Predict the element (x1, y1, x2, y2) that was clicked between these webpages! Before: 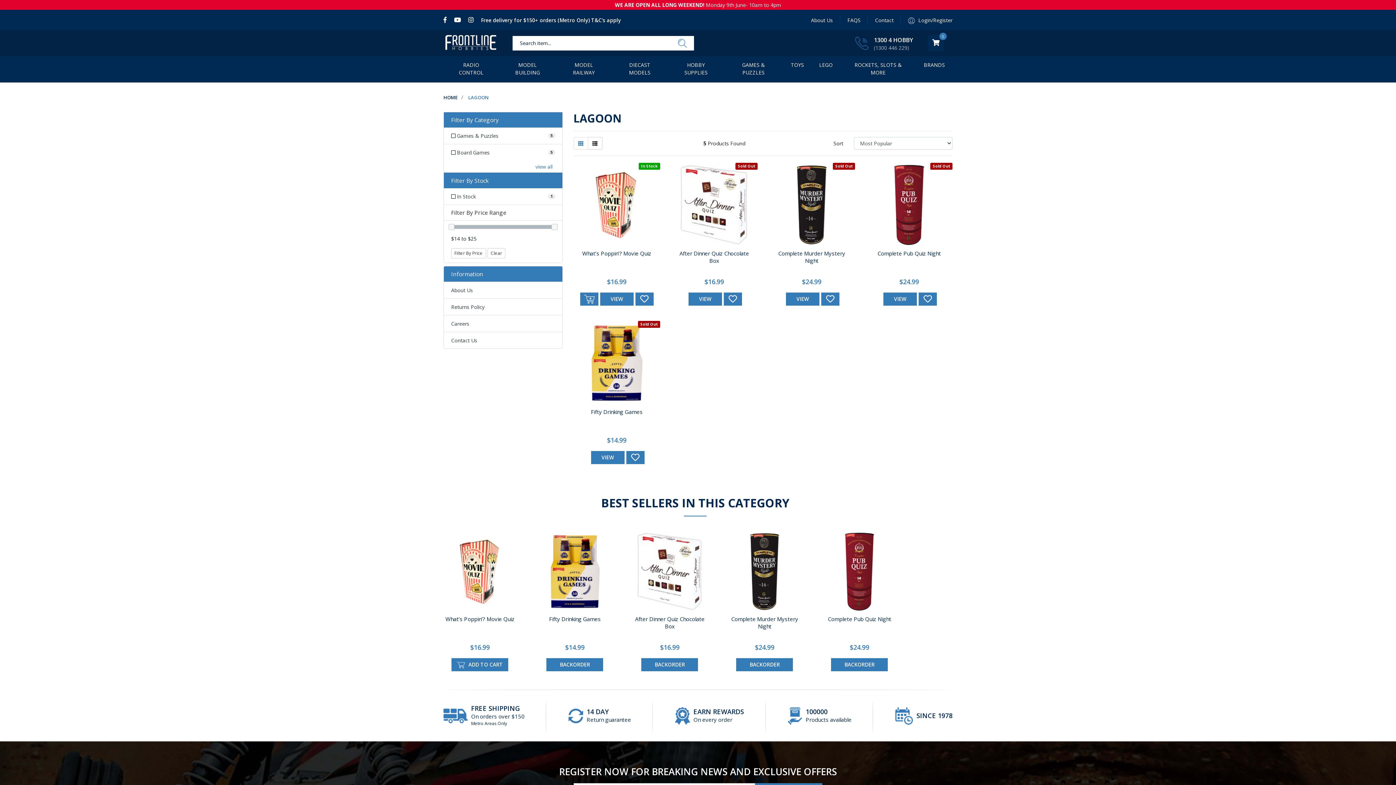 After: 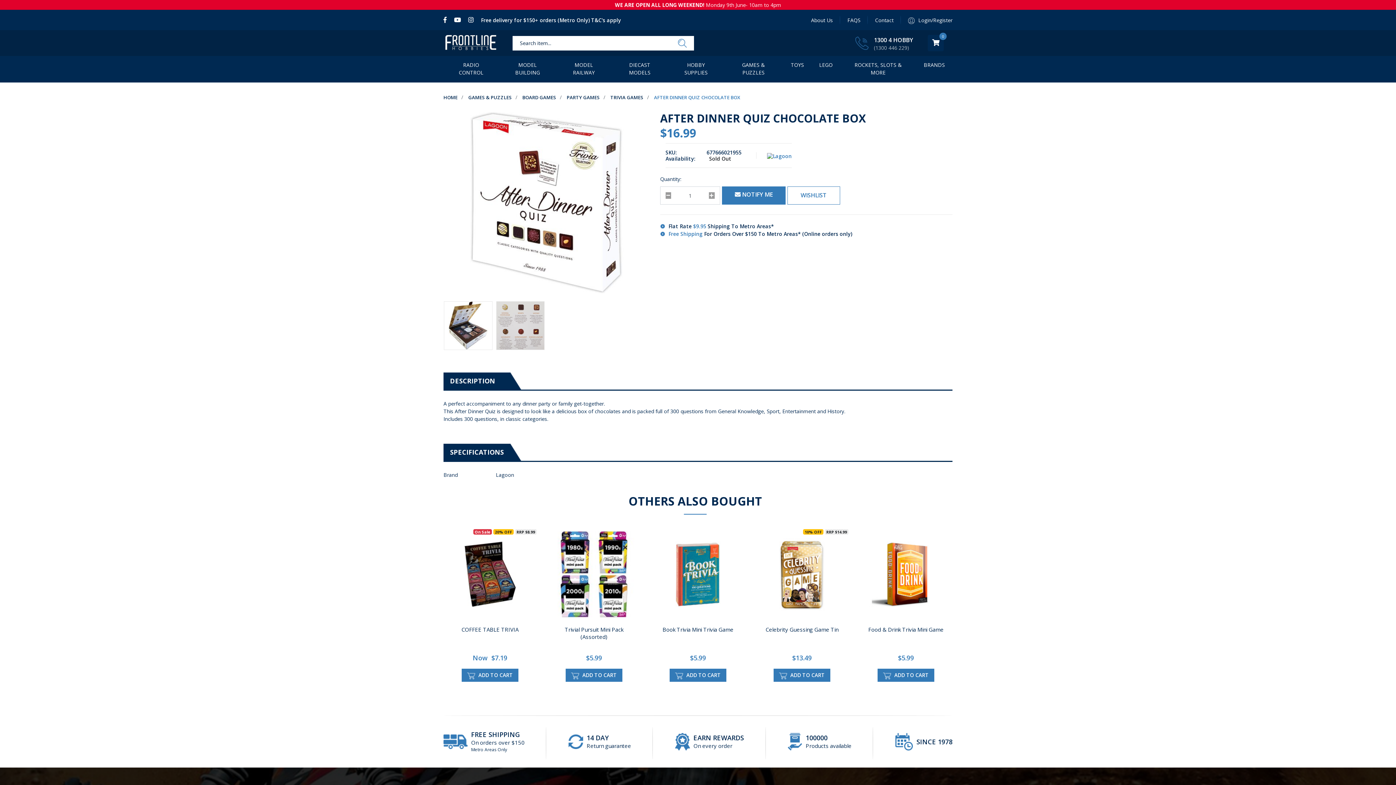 Action: bbox: (631, 533, 708, 613)